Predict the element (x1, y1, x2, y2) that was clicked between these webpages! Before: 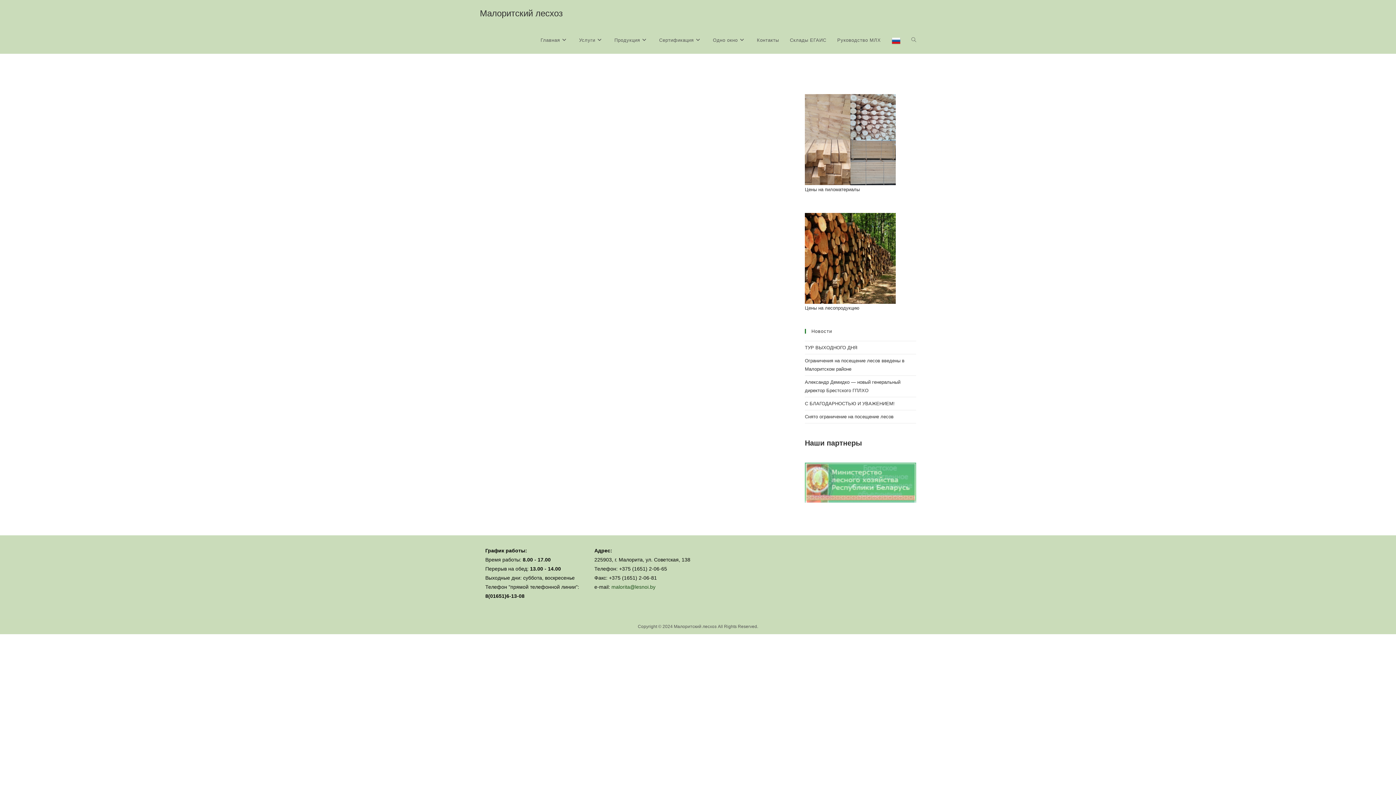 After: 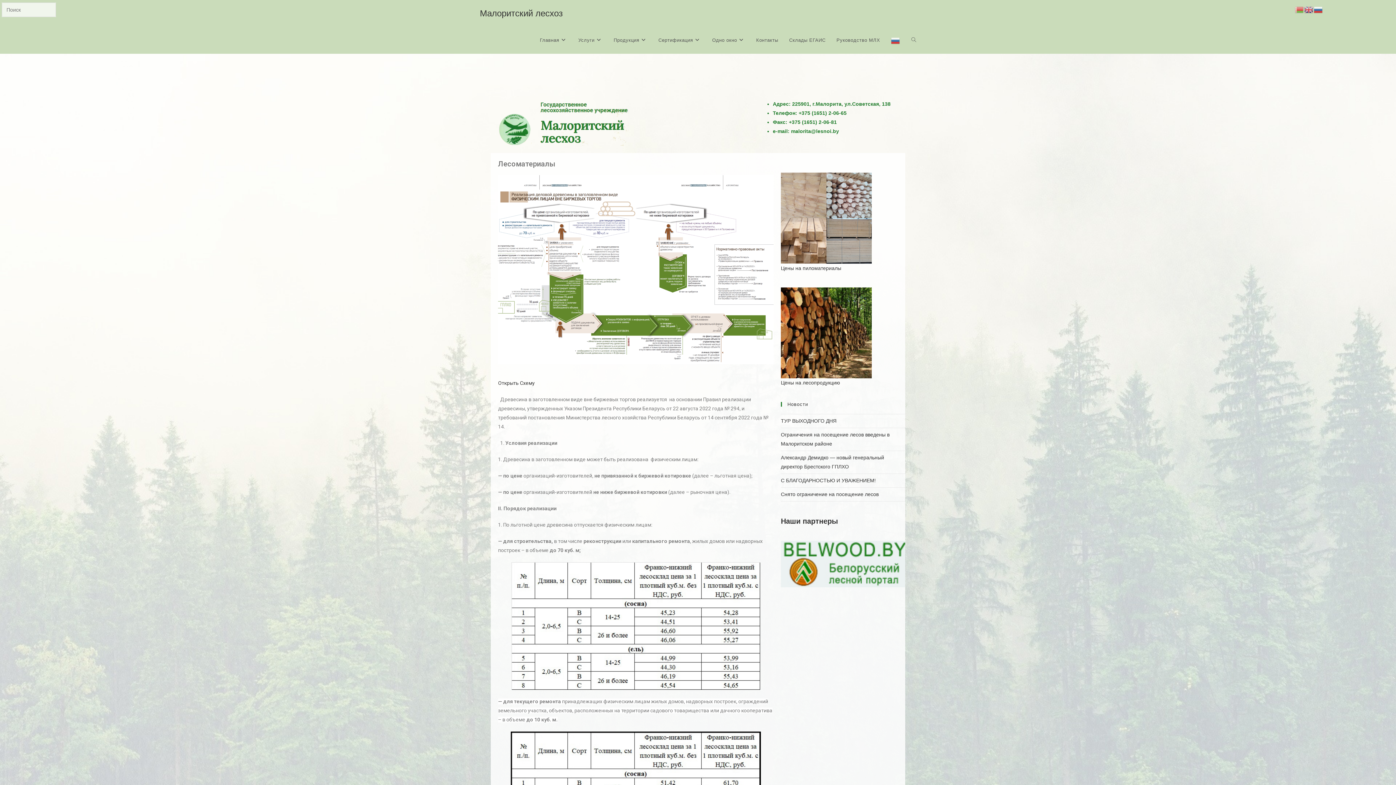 Action: bbox: (805, 296, 896, 302)